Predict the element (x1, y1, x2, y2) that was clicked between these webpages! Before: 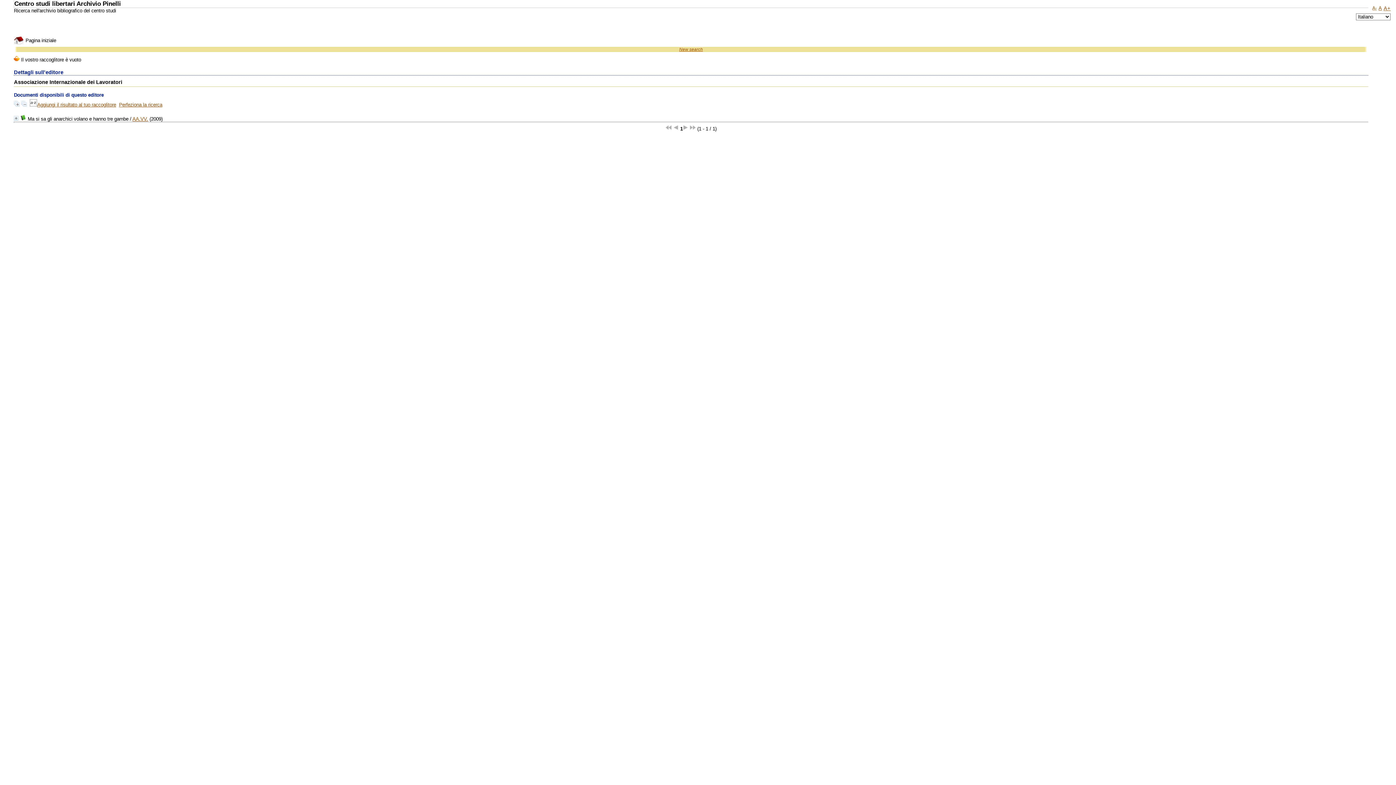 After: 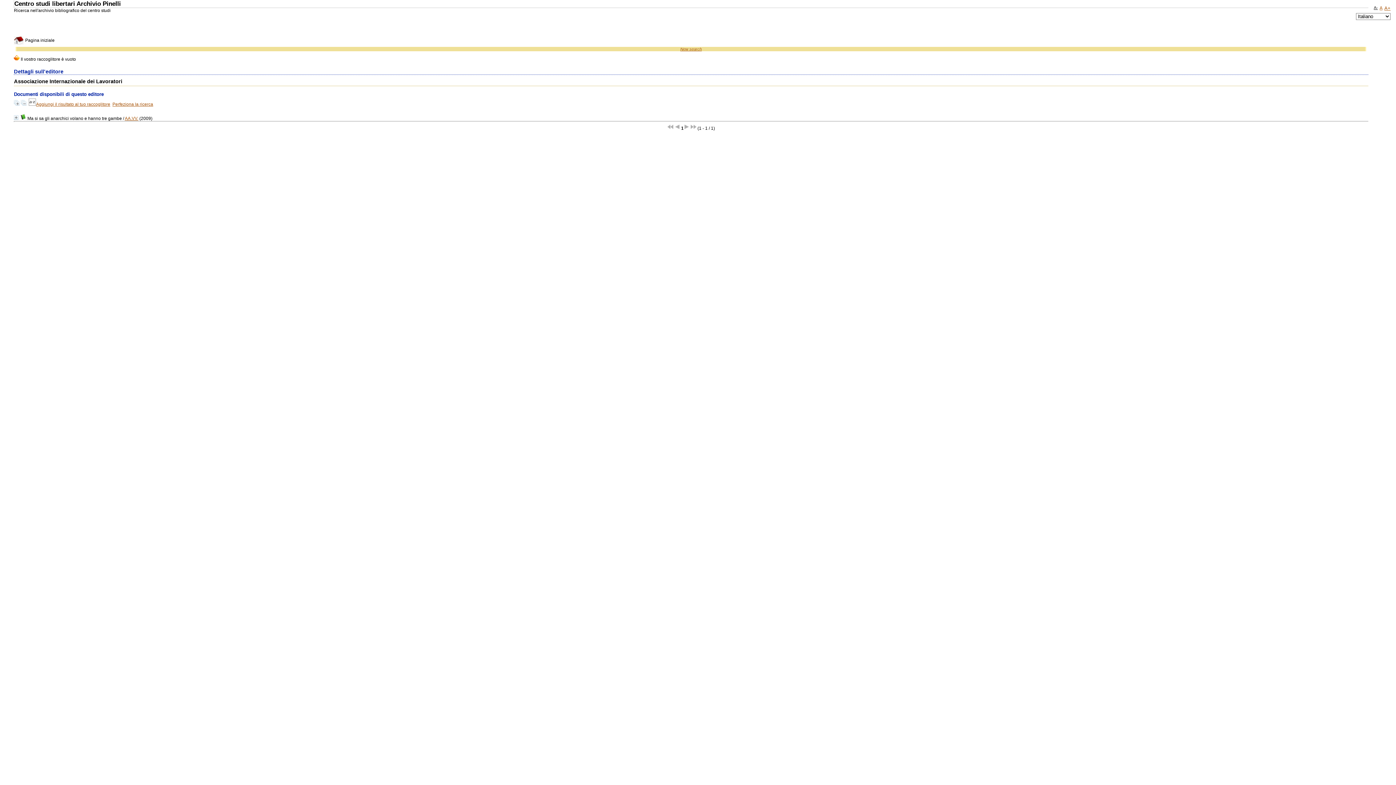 Action: bbox: (1372, 5, 1377, 10) label: A-